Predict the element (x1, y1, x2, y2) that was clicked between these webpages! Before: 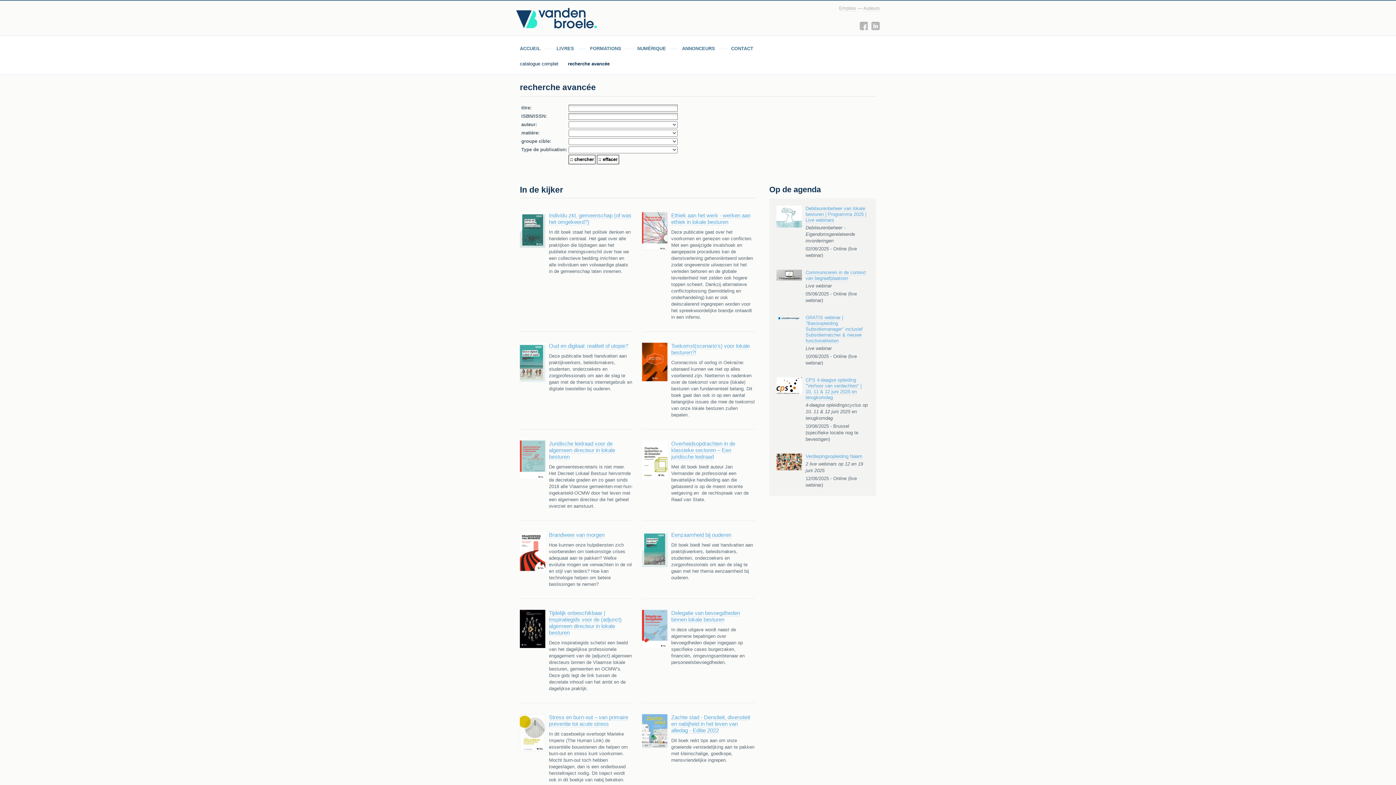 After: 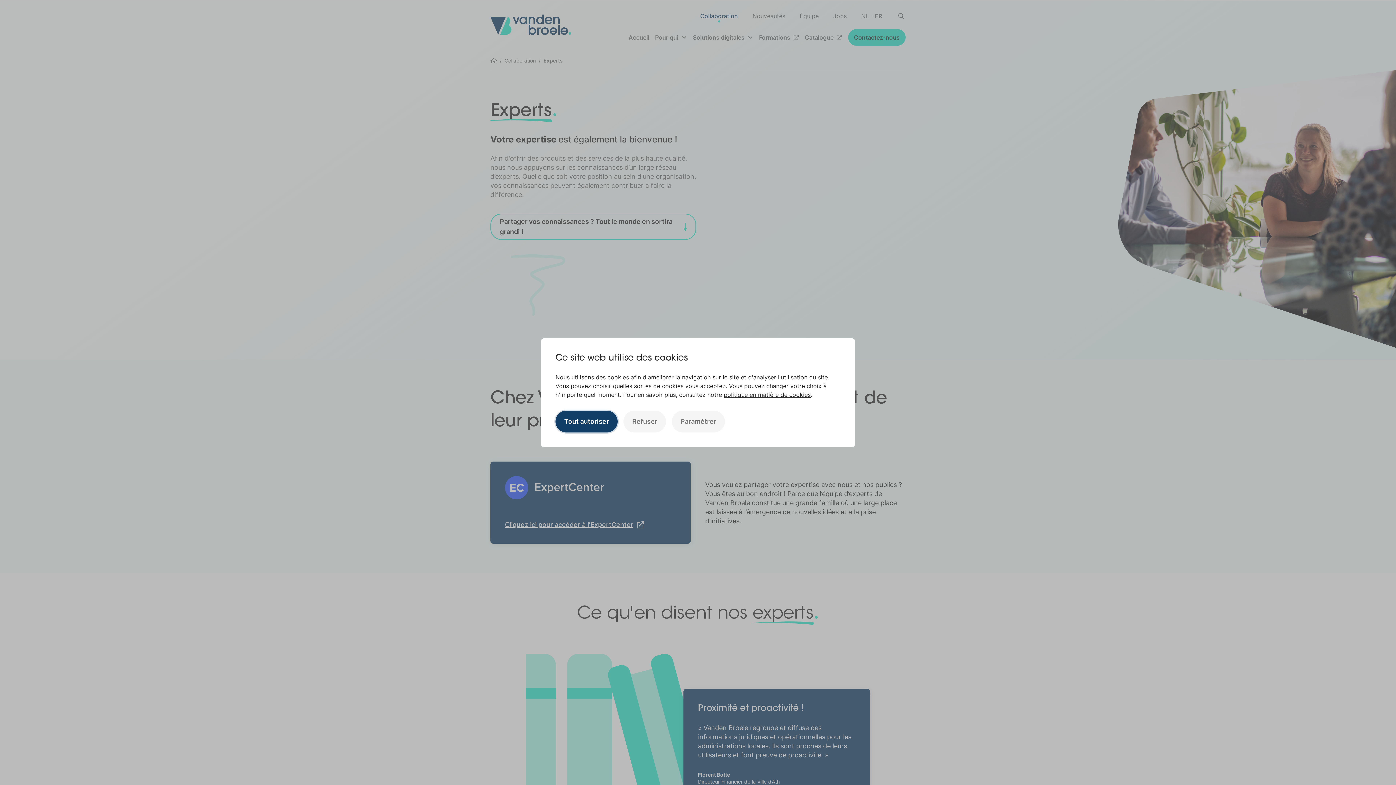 Action: bbox: (863, 5, 880, 11) label: Auteurs